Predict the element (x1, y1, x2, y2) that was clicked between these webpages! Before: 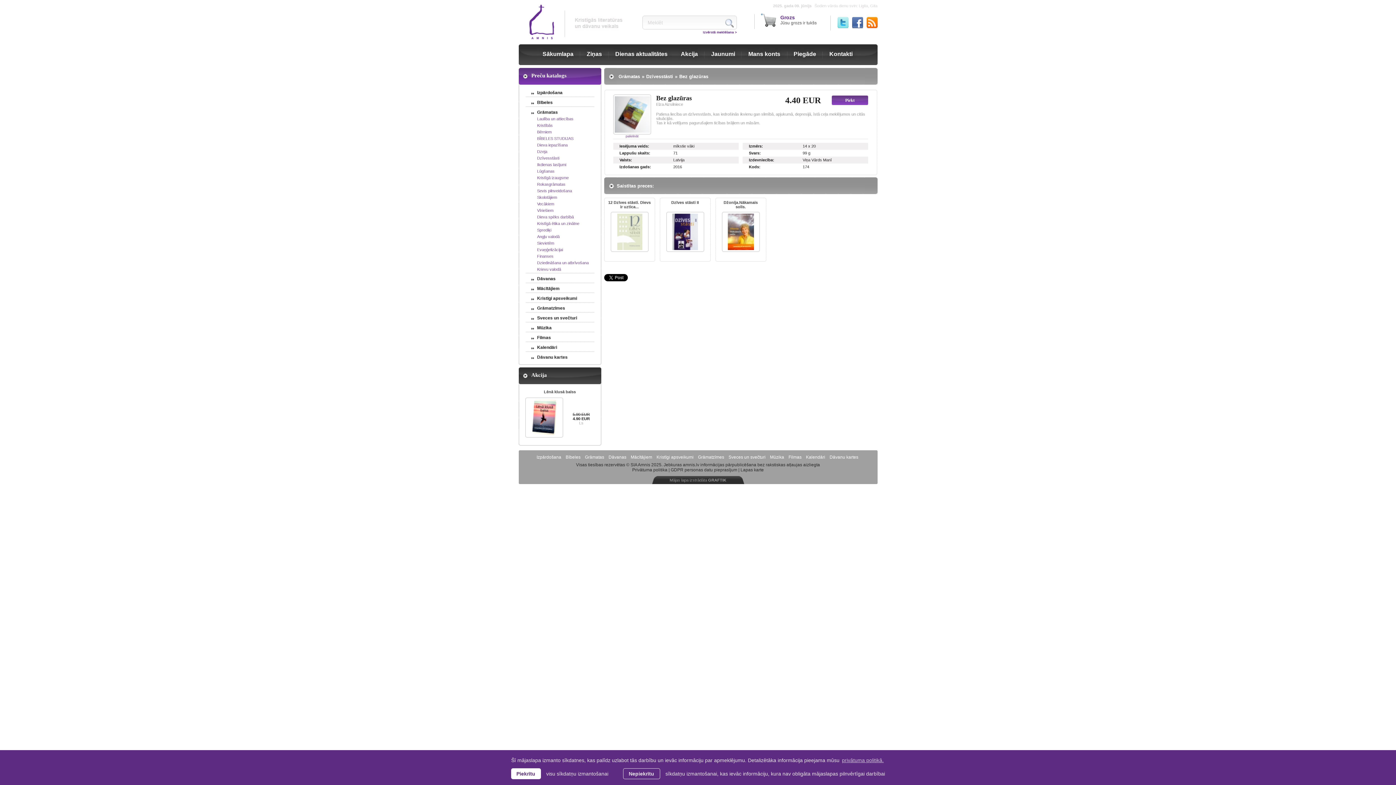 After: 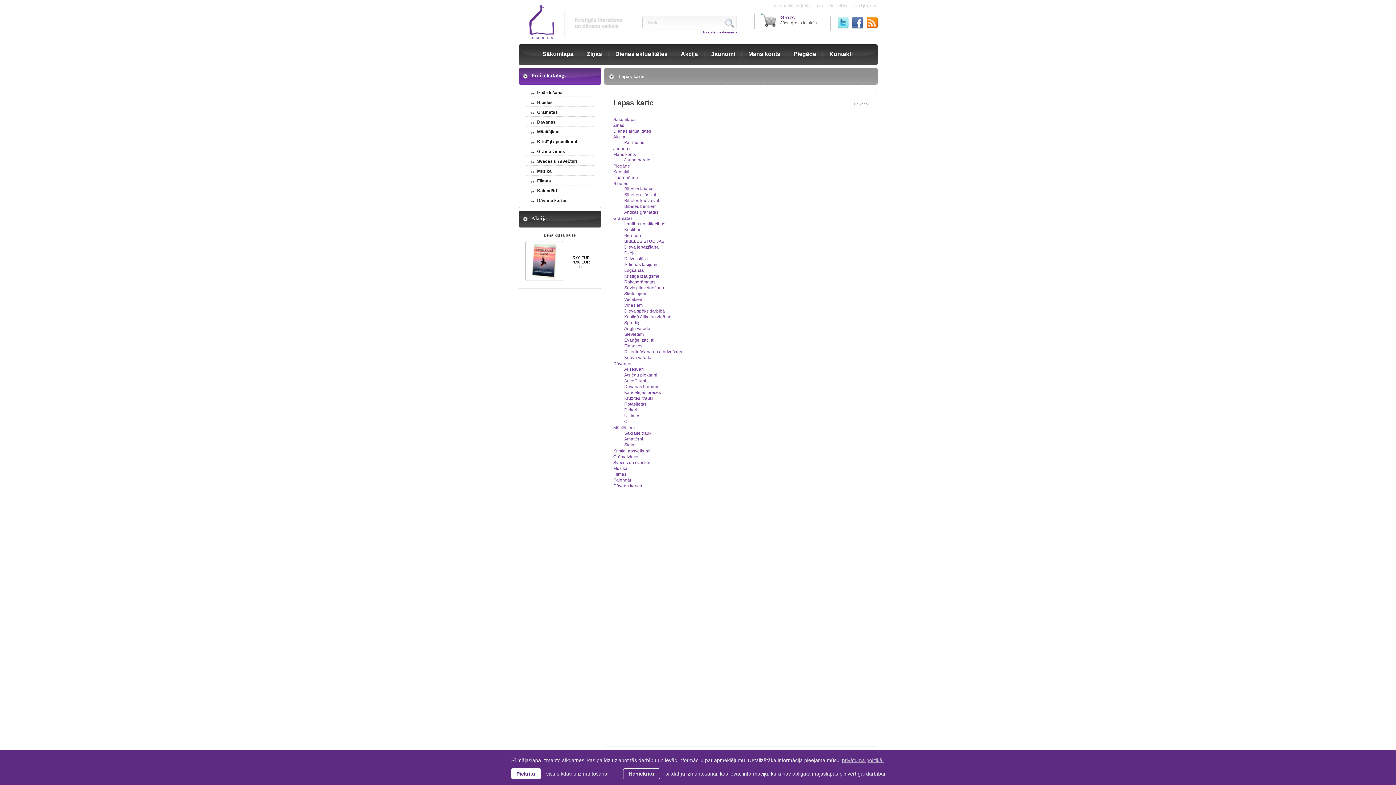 Action: label: Lapas karte bbox: (740, 467, 764, 472)